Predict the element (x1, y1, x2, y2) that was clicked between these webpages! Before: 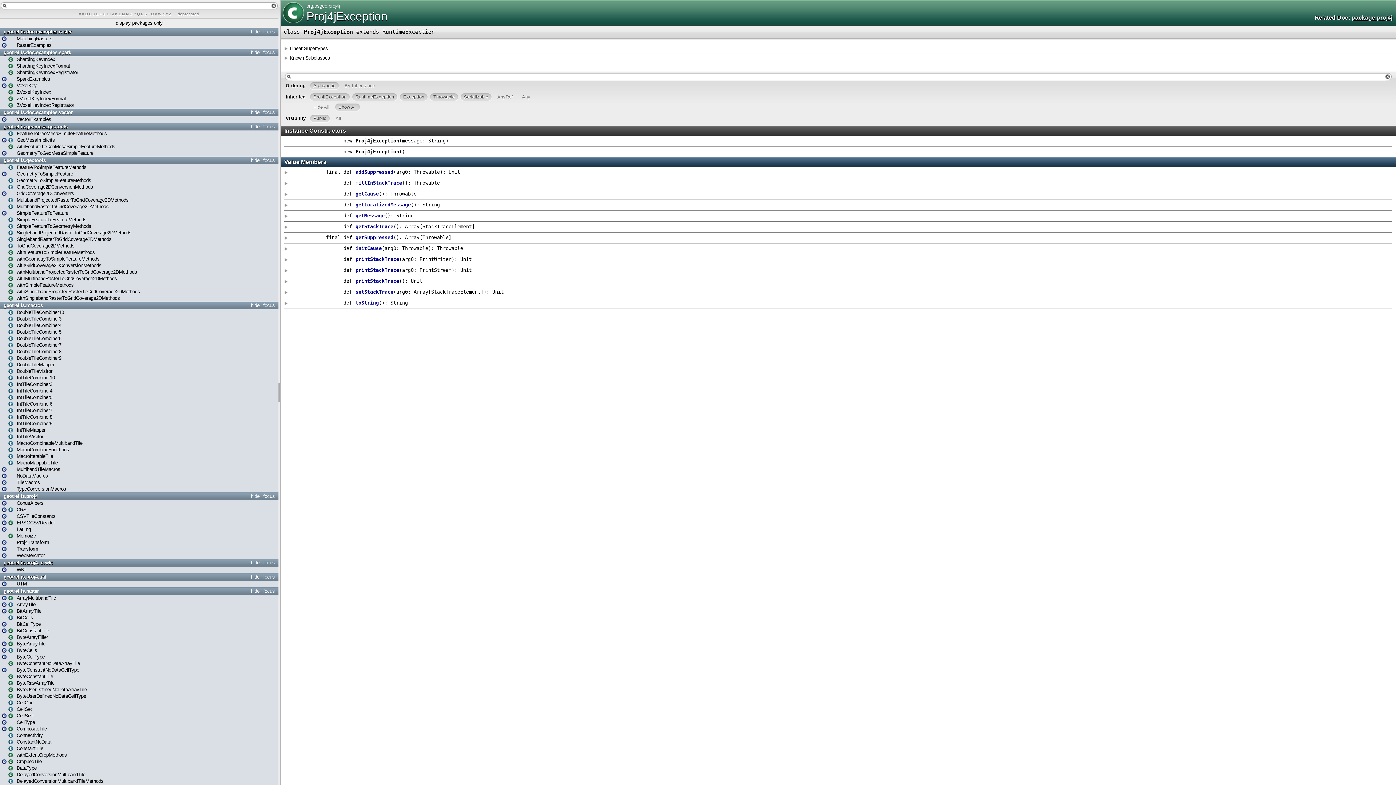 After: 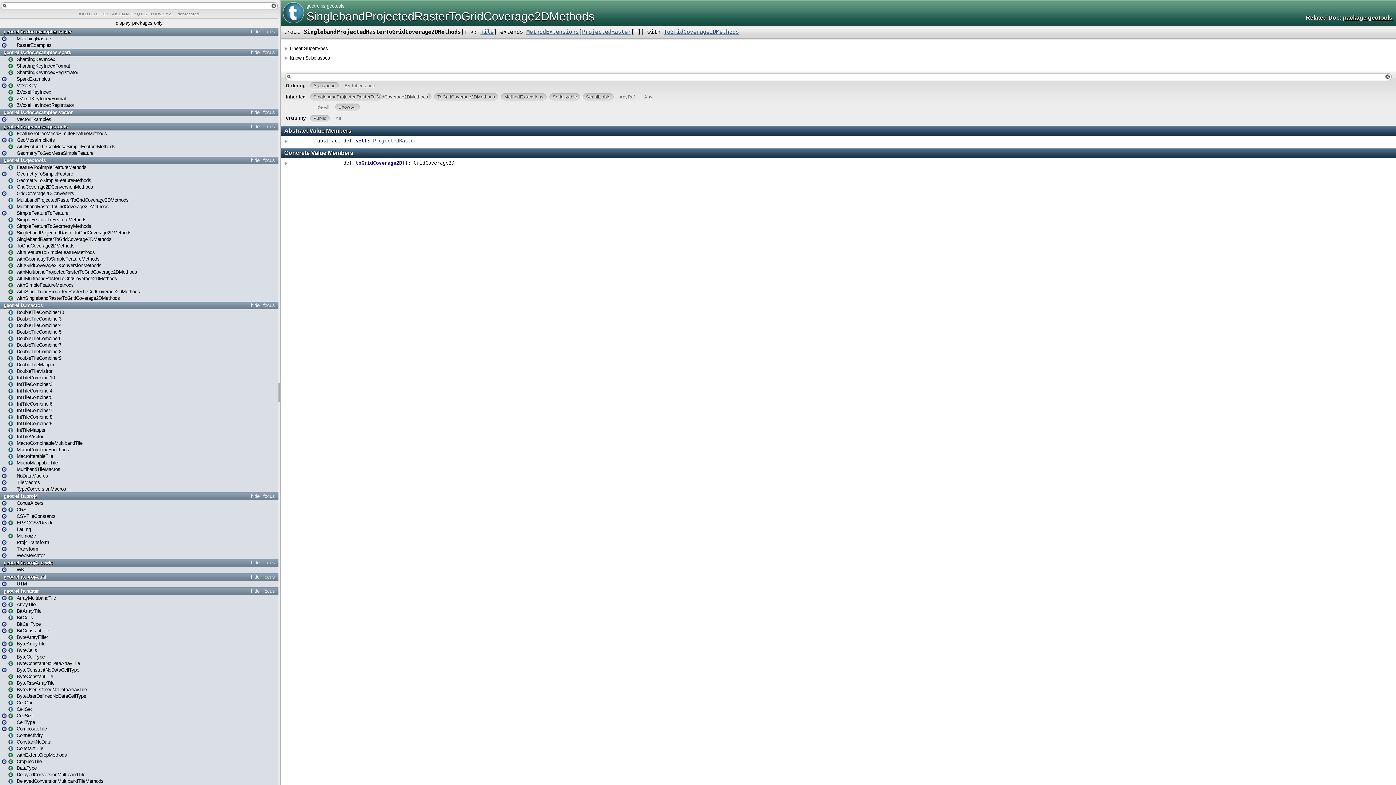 Action: bbox: (8, 230, 131, 235) label: SinglebandProjectedRasterToGridCoverage2DMethods